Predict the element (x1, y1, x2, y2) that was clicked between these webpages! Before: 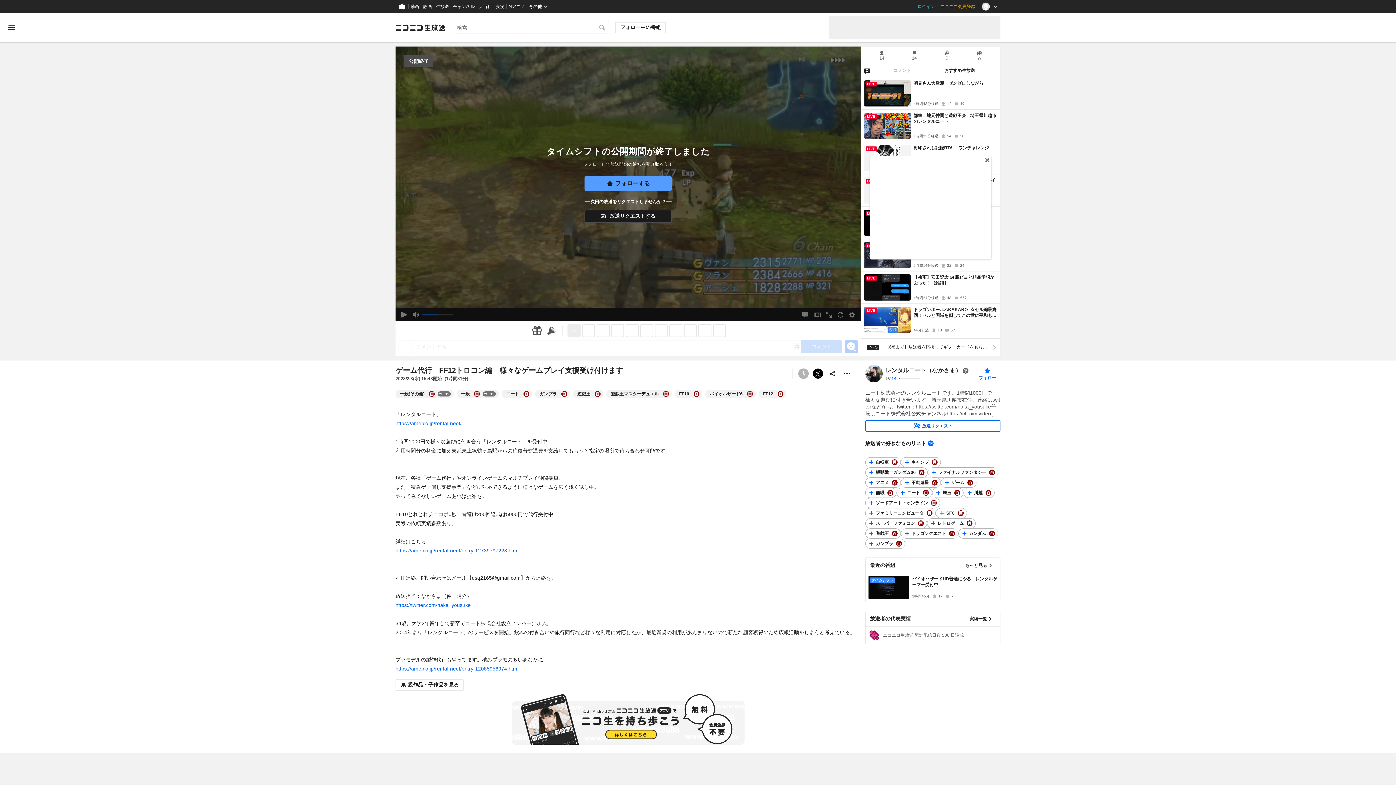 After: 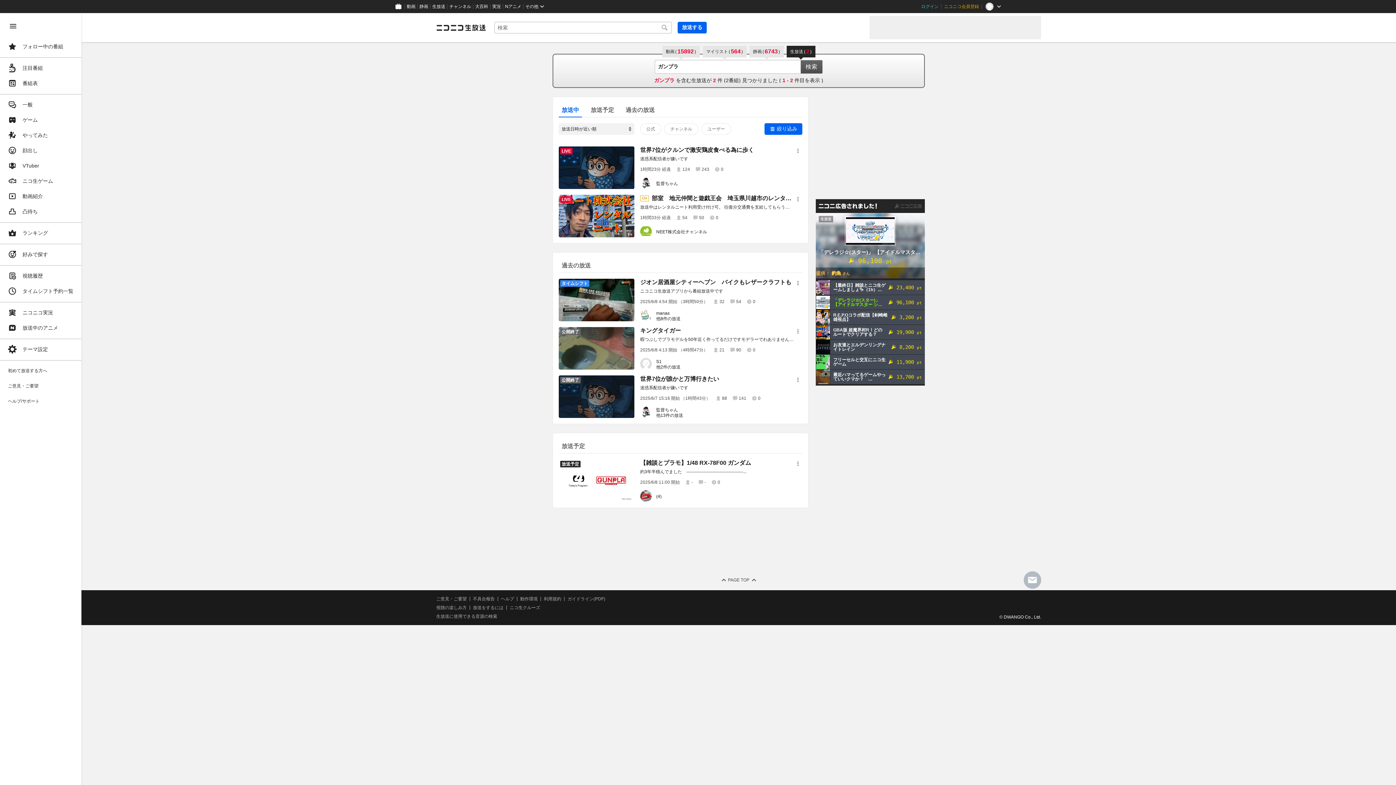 Action: label: ガンプラ bbox: (539, 390, 557, 397)